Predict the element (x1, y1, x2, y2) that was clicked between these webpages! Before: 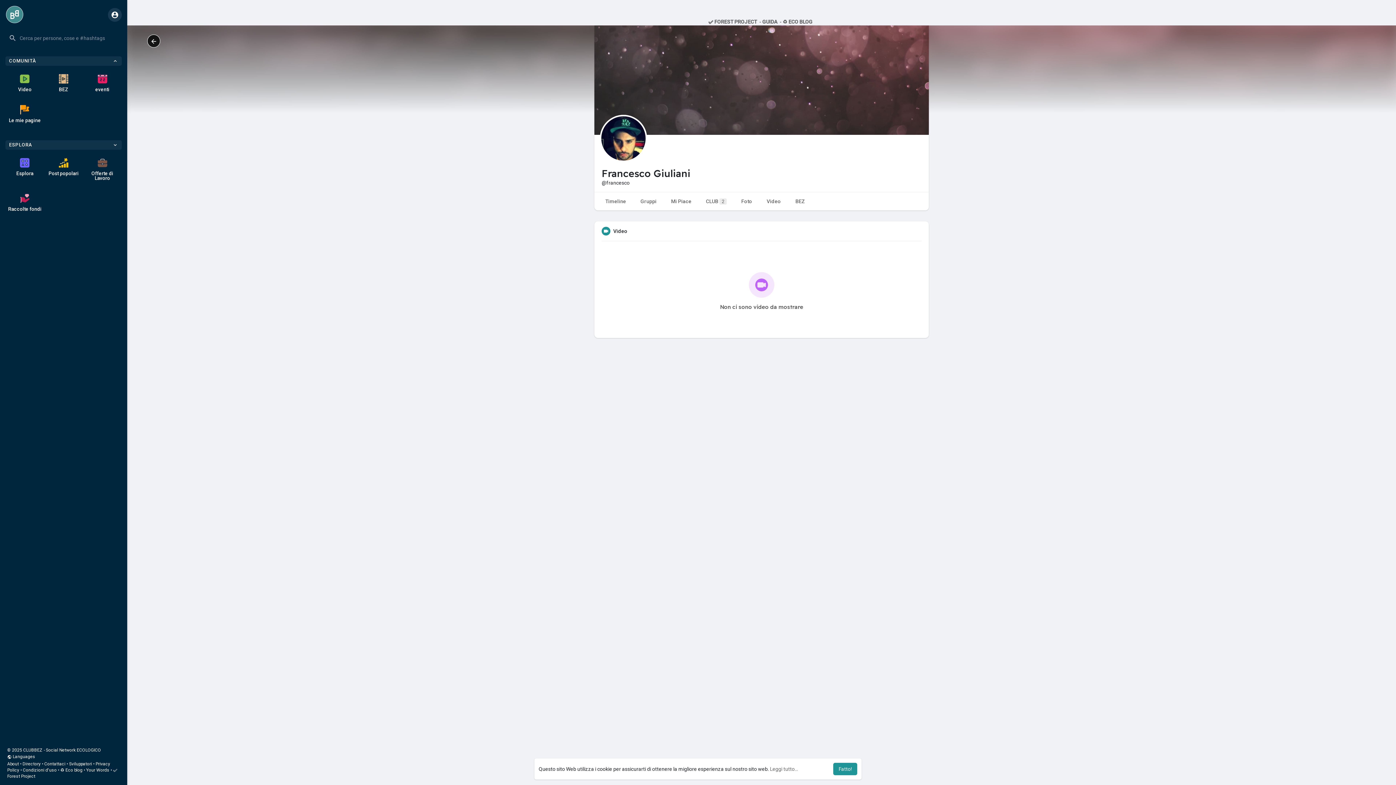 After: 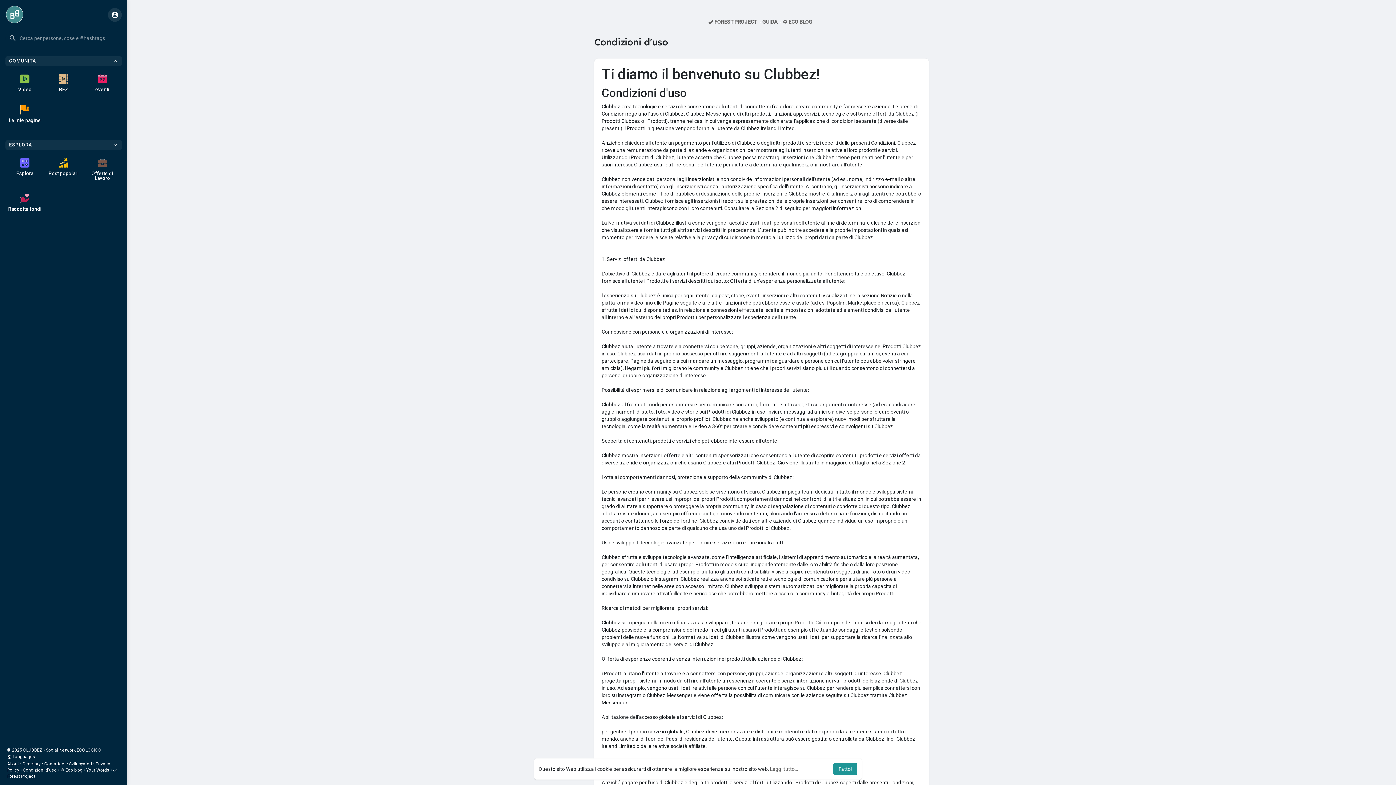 Action: bbox: (22, 768, 56, 773) label: Condizioni d'uso